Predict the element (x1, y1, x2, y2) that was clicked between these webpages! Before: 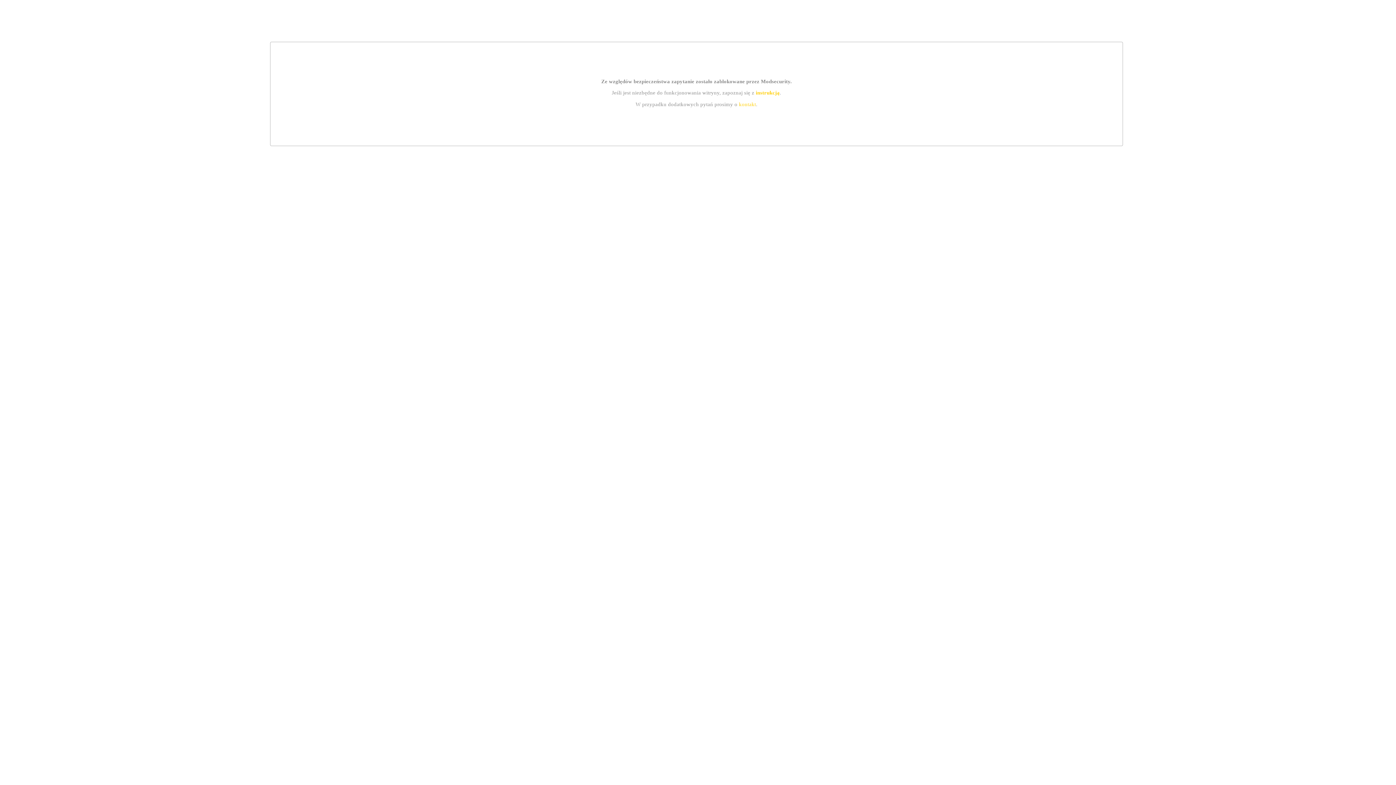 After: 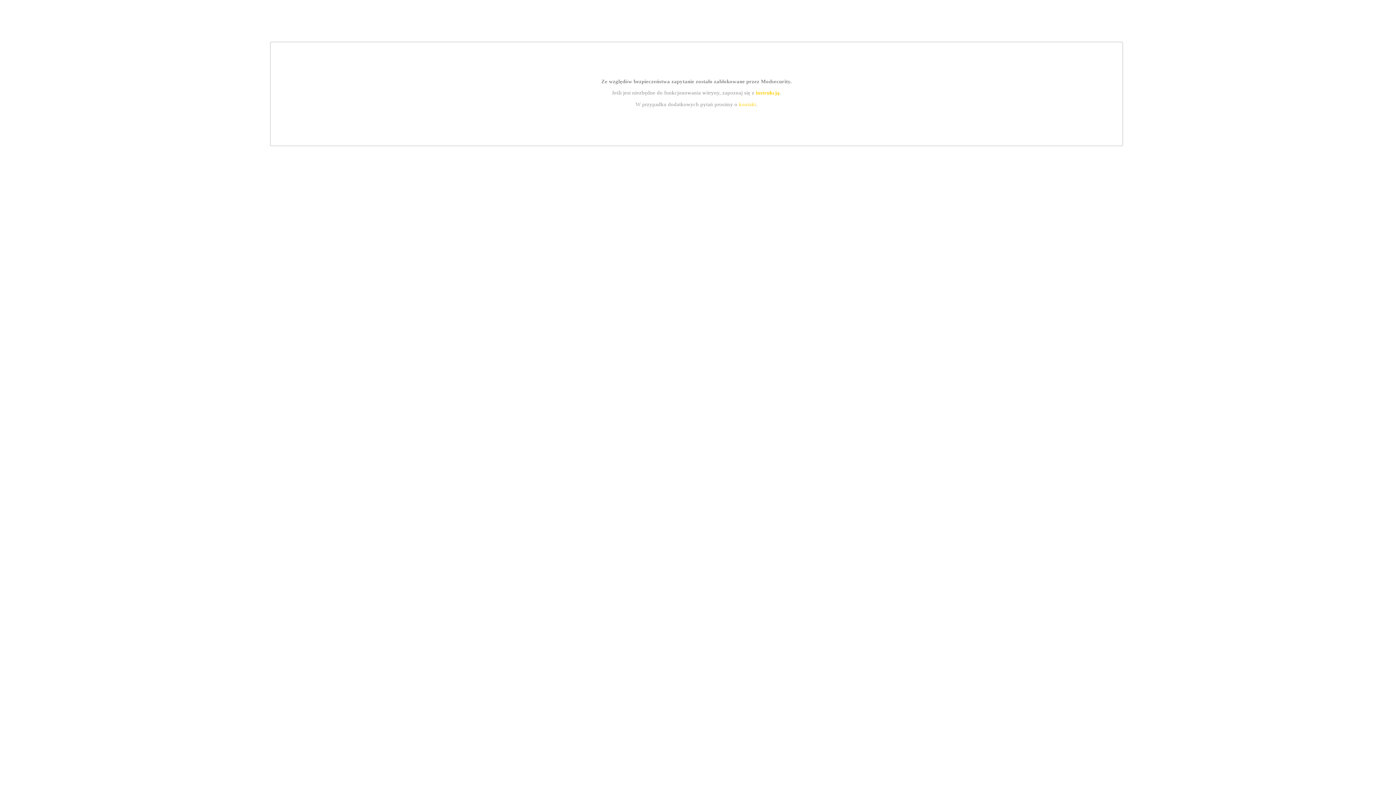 Action: bbox: (739, 101, 756, 107) label: kontakt